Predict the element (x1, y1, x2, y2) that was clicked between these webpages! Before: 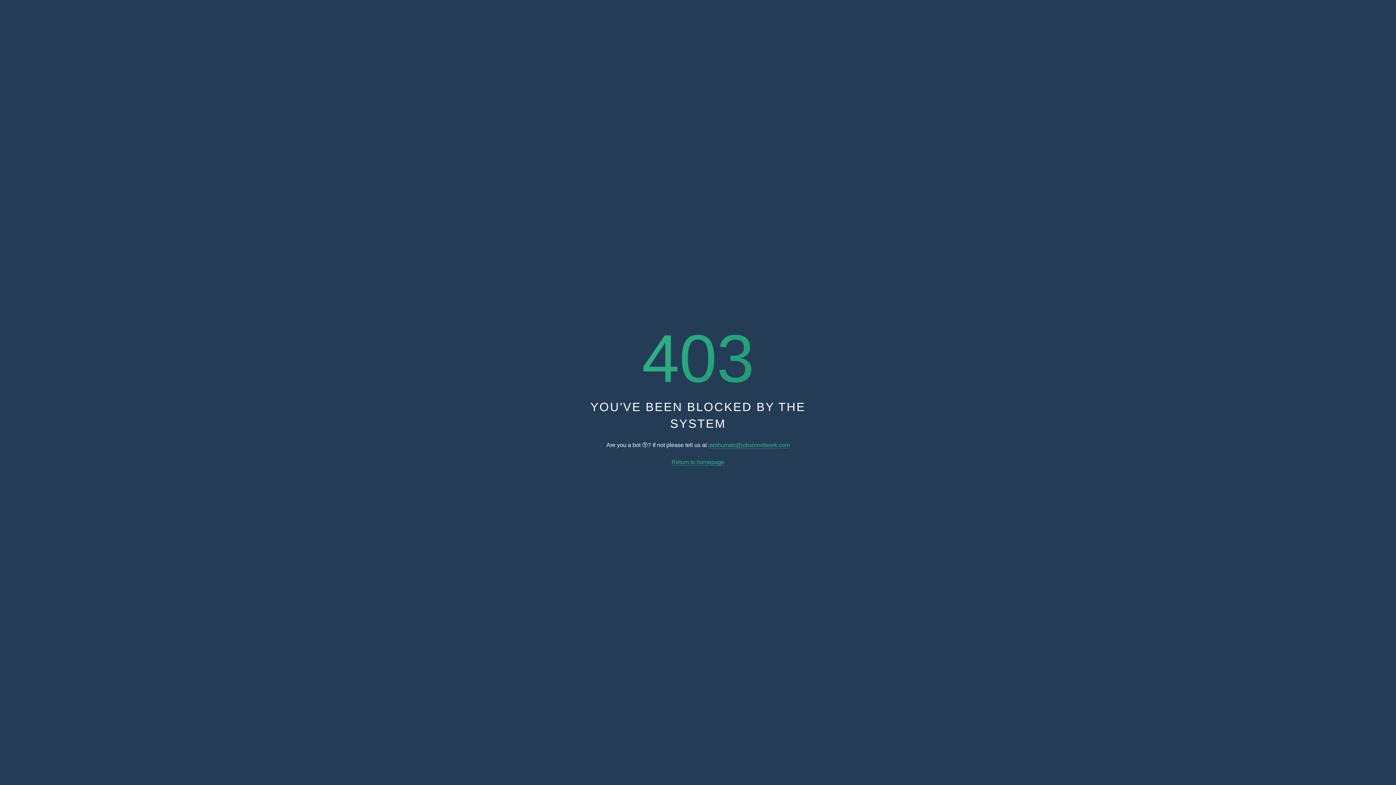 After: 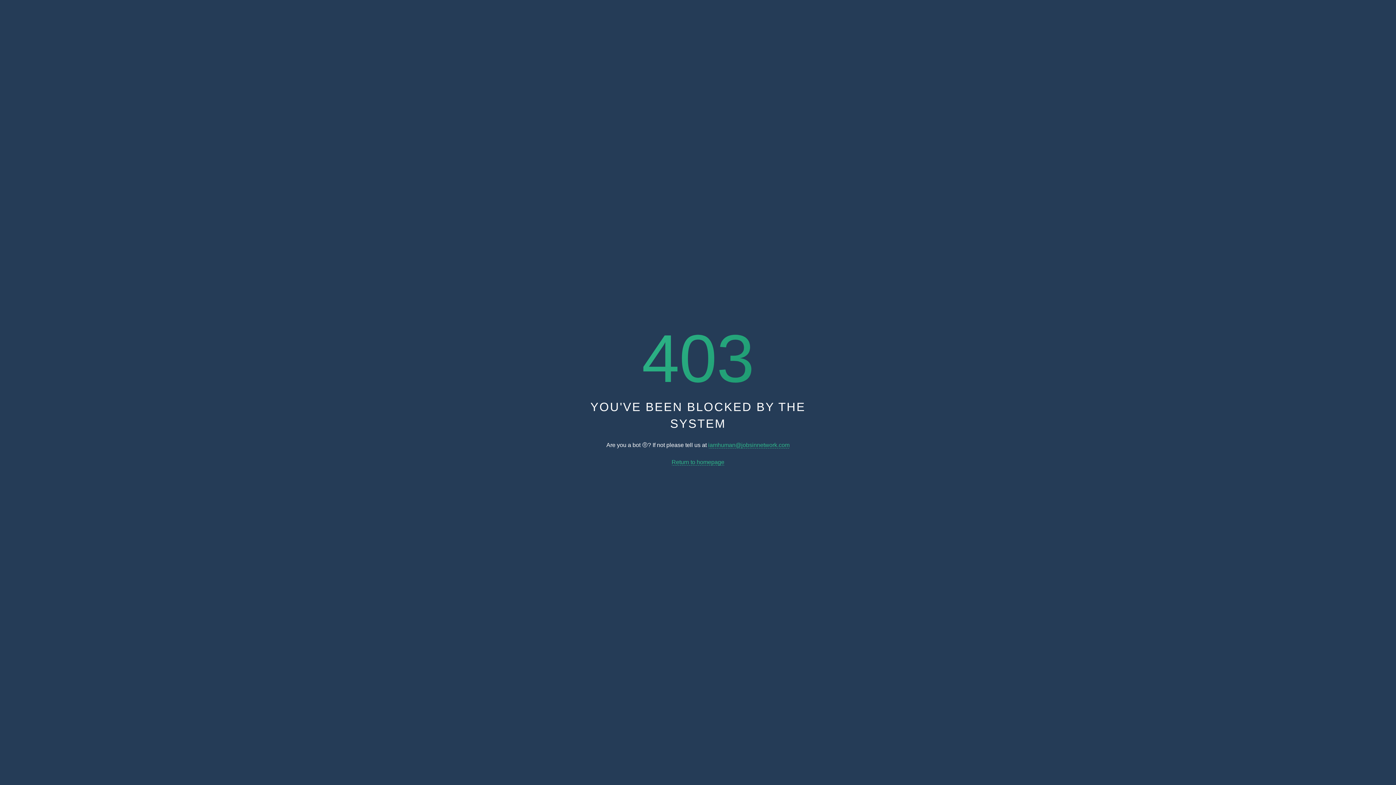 Action: label: iamhuman@jobsinnetwork.com bbox: (708, 442, 789, 448)